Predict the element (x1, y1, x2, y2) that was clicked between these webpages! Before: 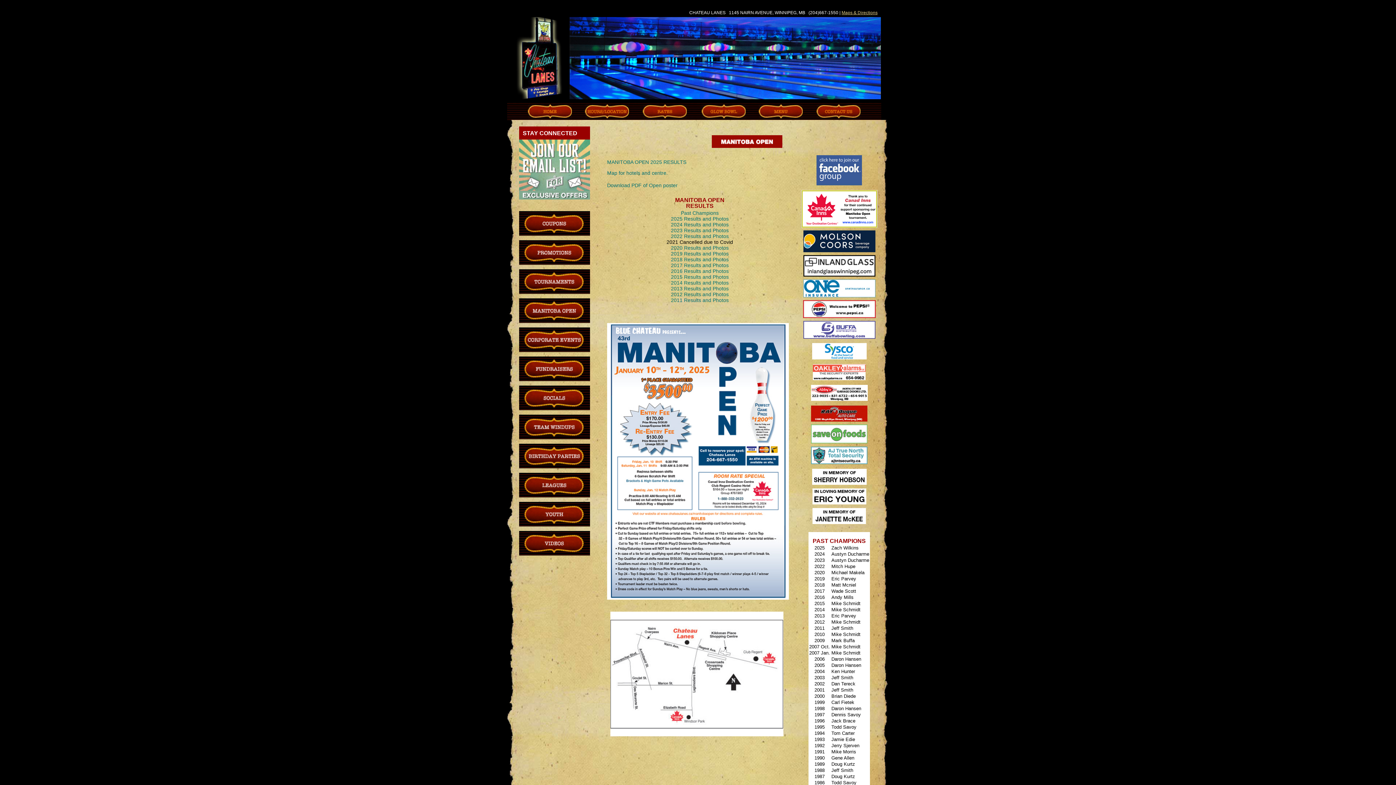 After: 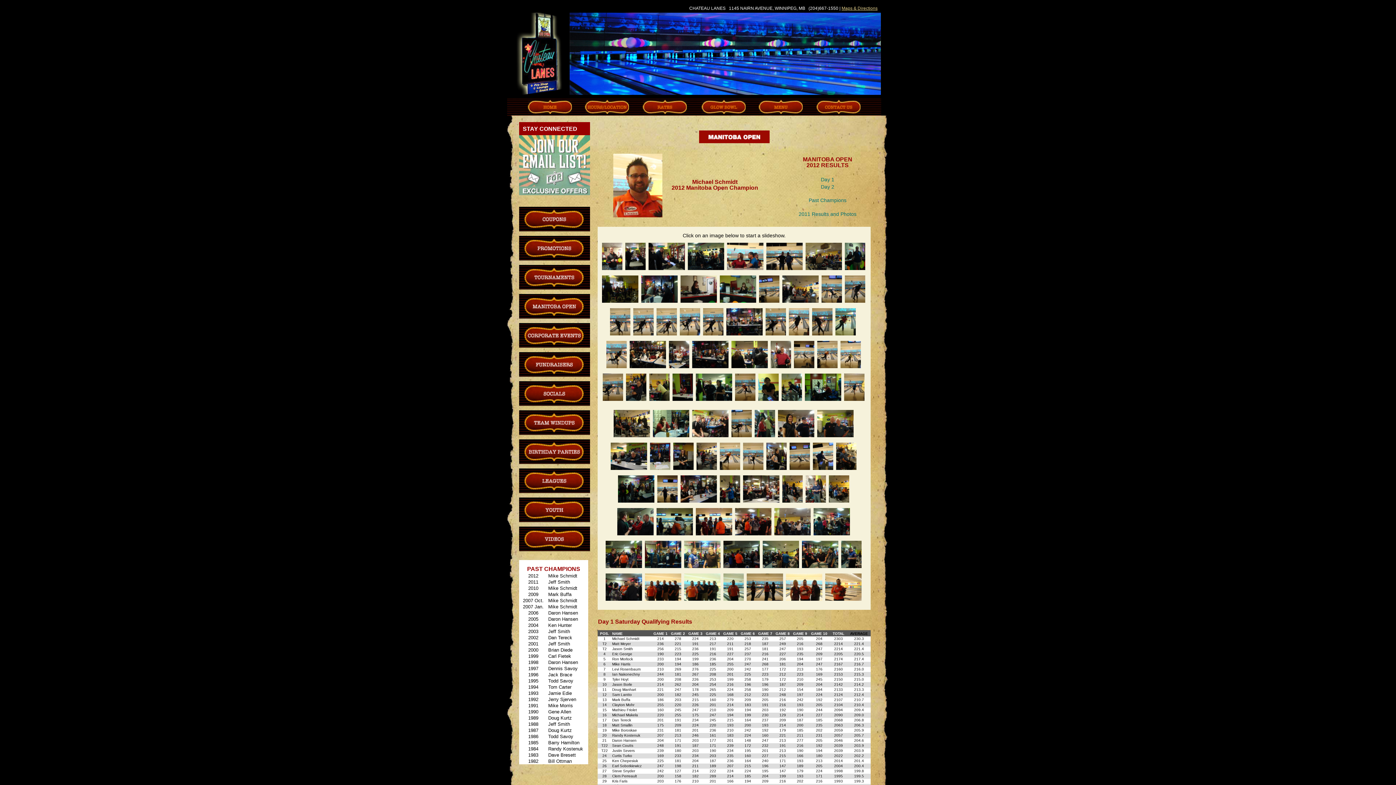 Action: label: 2012 Results and Photos bbox: (671, 291, 728, 297)